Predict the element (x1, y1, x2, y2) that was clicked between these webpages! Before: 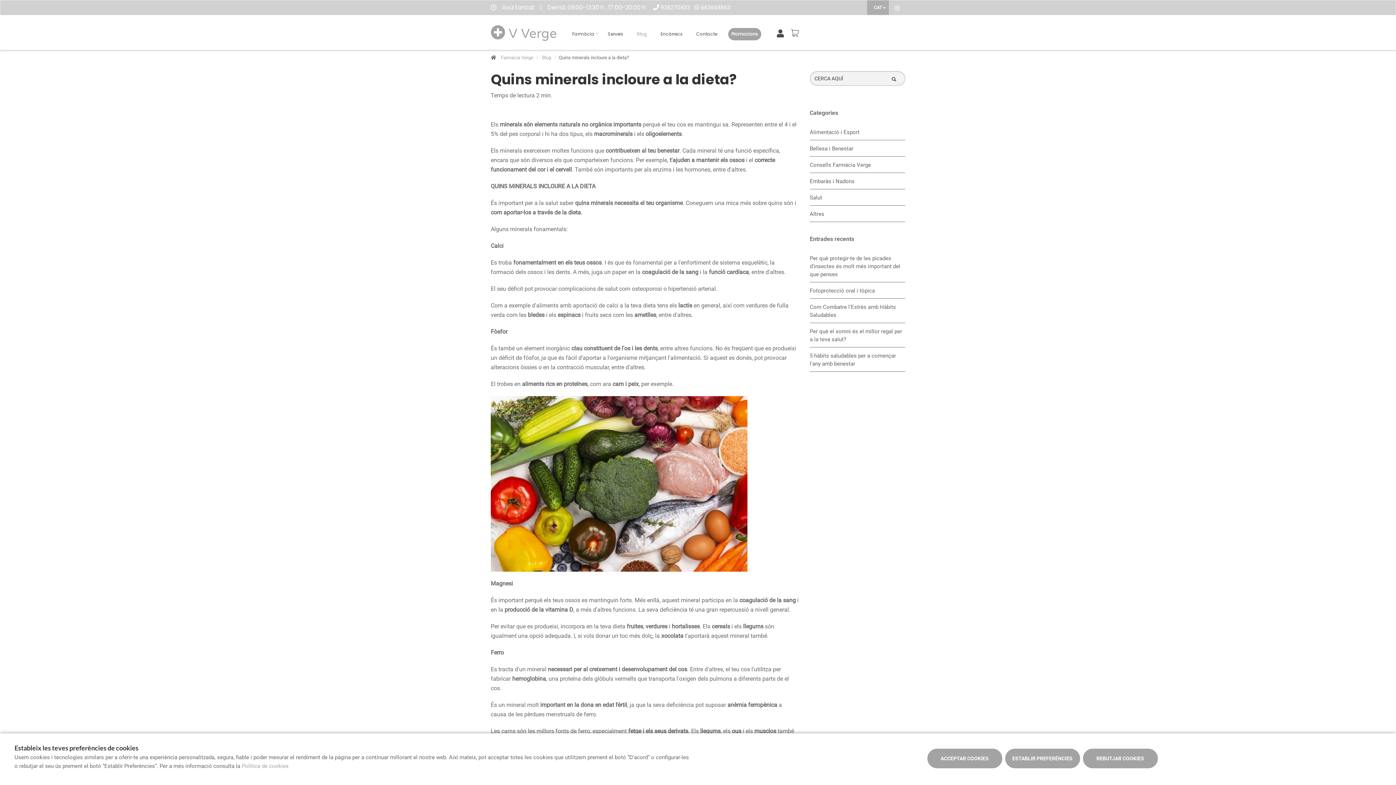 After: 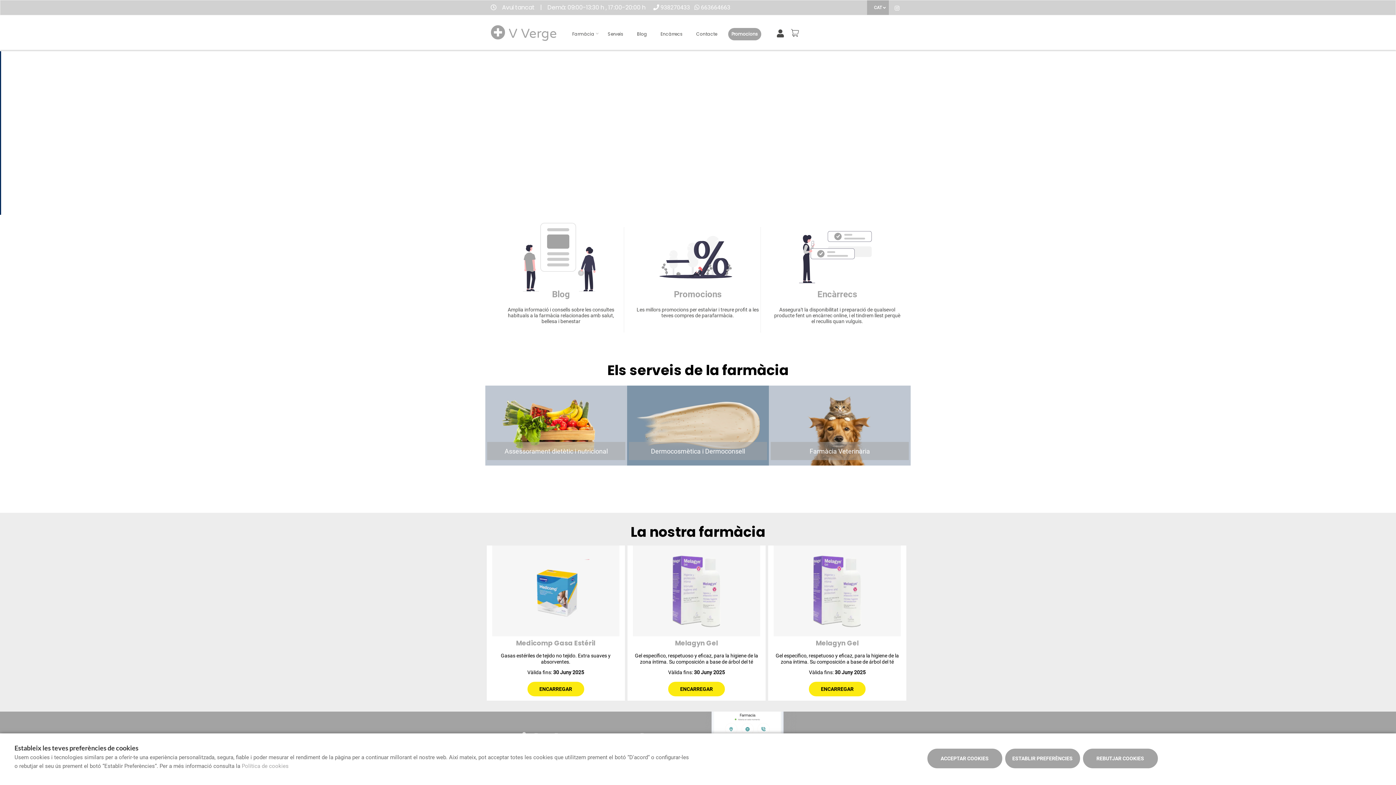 Action: label:  V Verge bbox: (490, 24, 557, 43)